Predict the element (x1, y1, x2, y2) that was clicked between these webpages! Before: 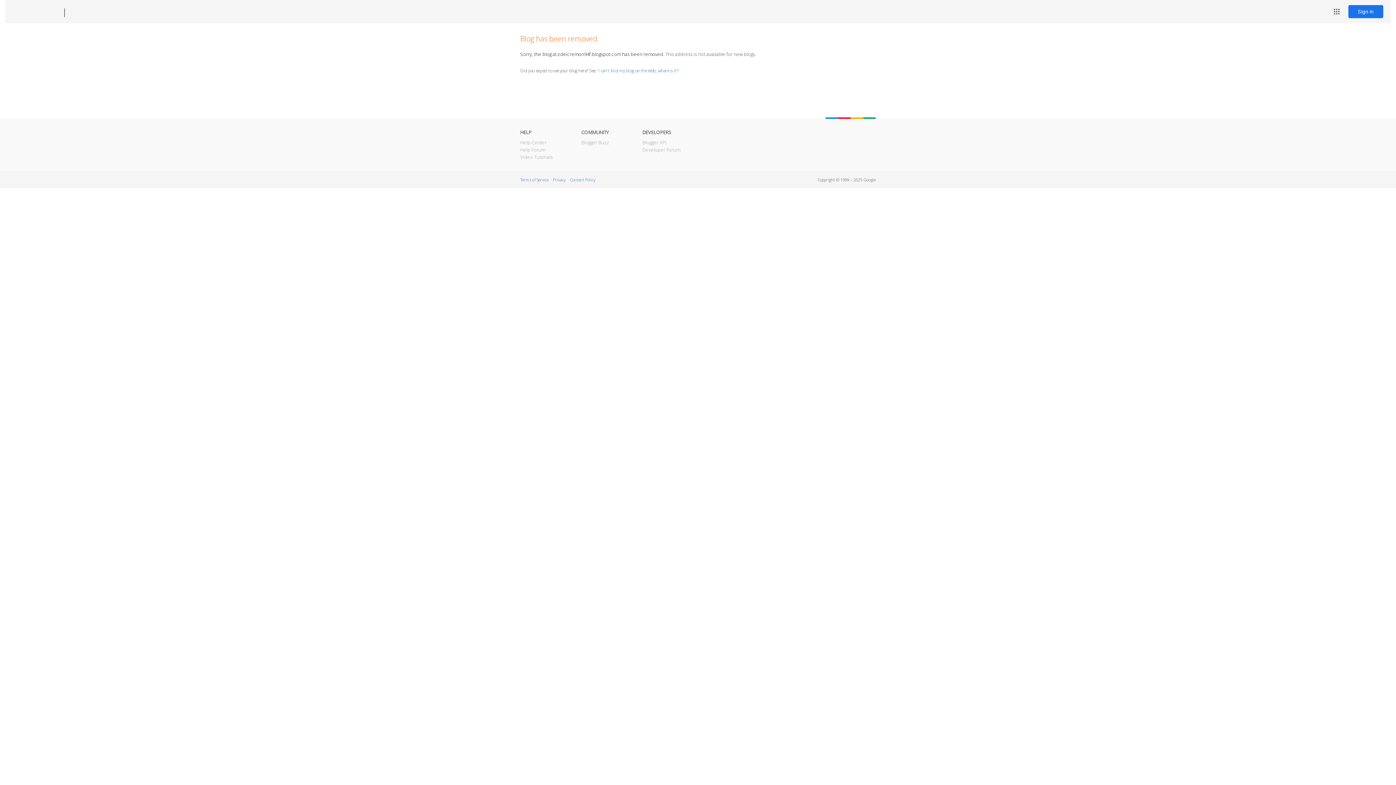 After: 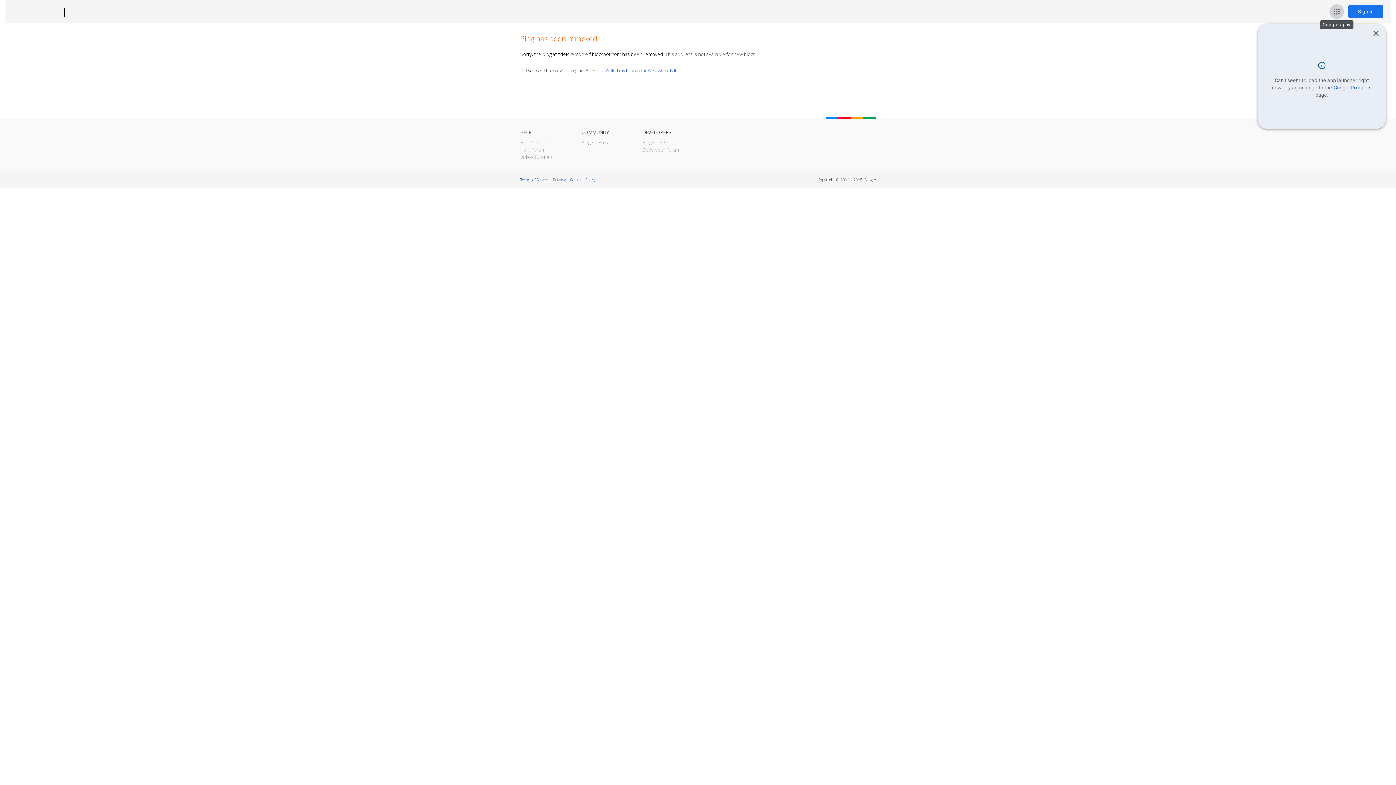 Action: label: Google apps bbox: (1329, 4, 1344, 18)